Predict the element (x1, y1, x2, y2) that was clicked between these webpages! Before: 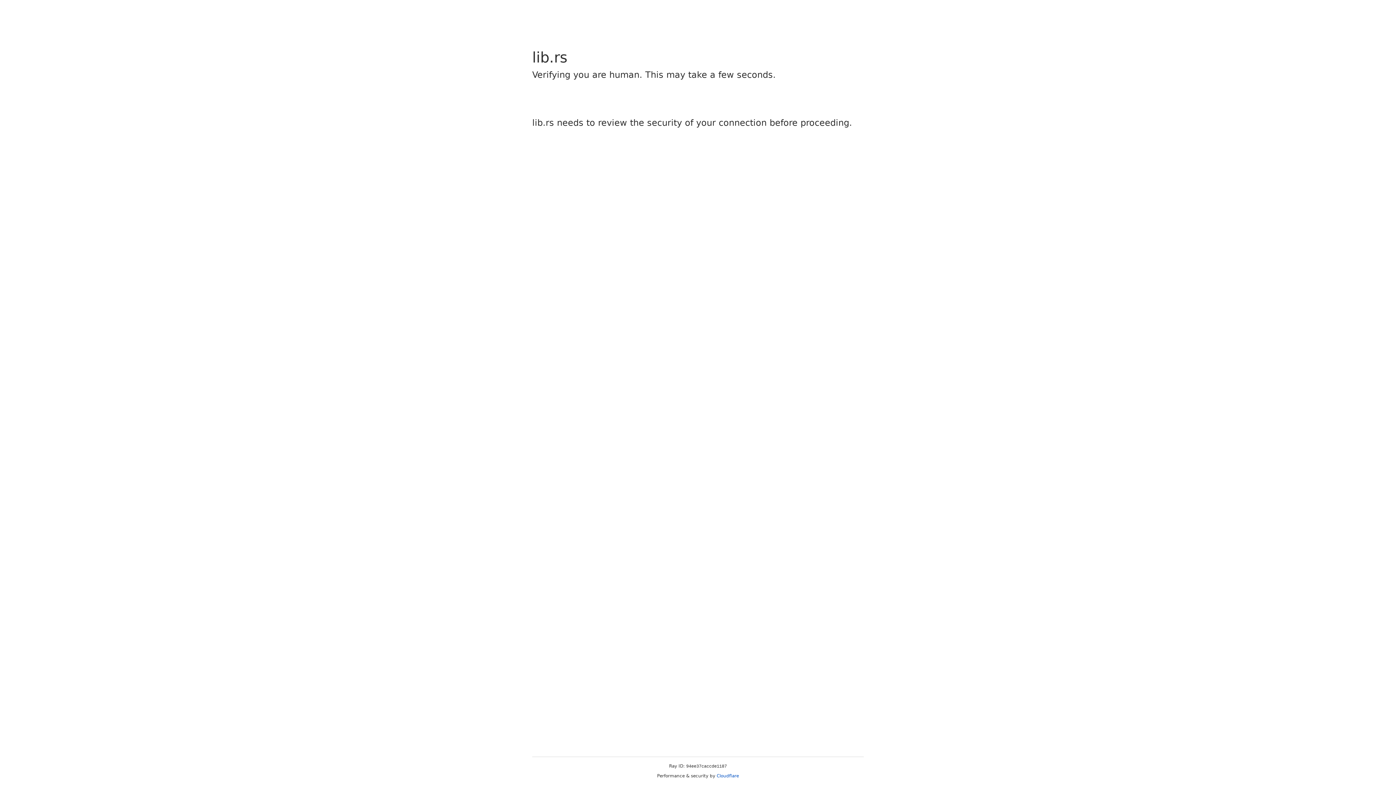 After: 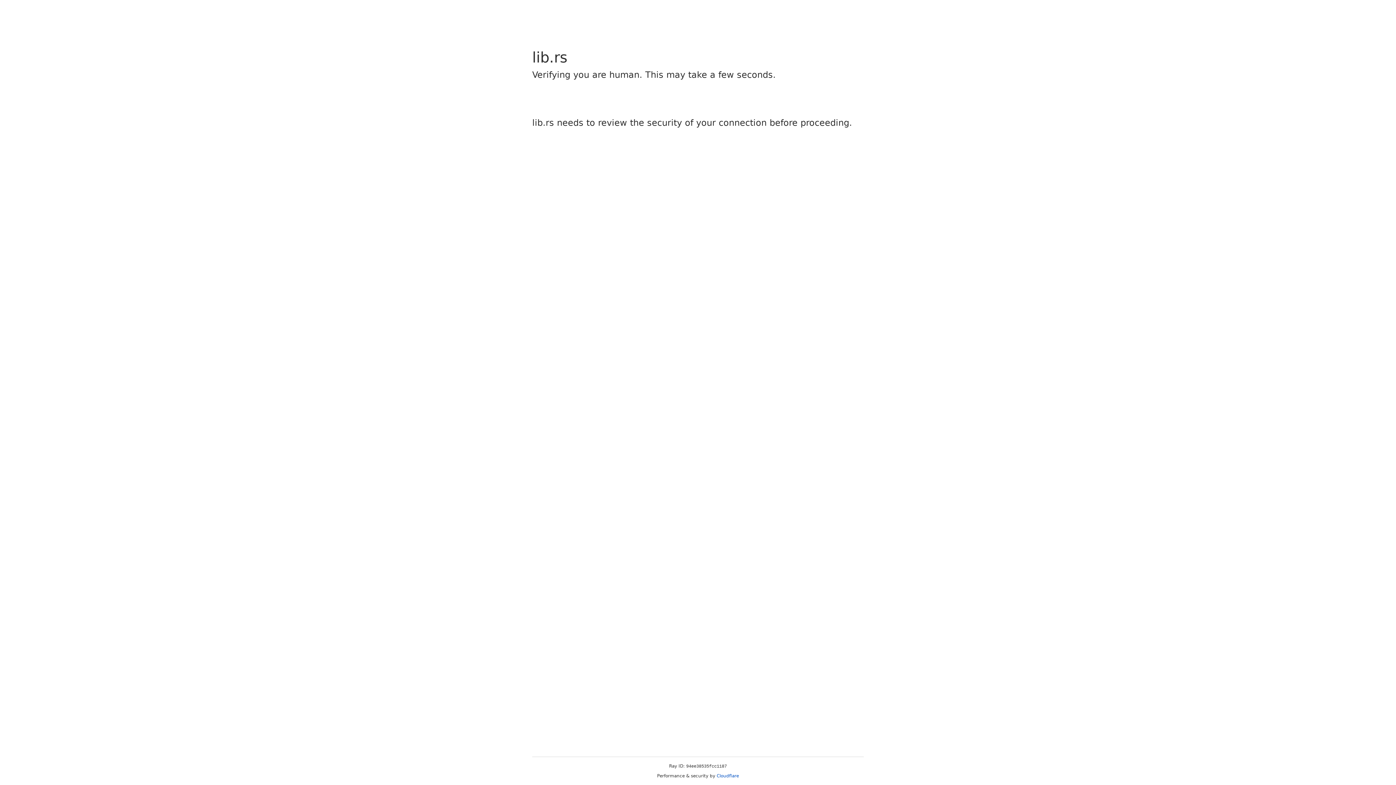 Action: bbox: (716, 773, 739, 778) label: Cloudflare